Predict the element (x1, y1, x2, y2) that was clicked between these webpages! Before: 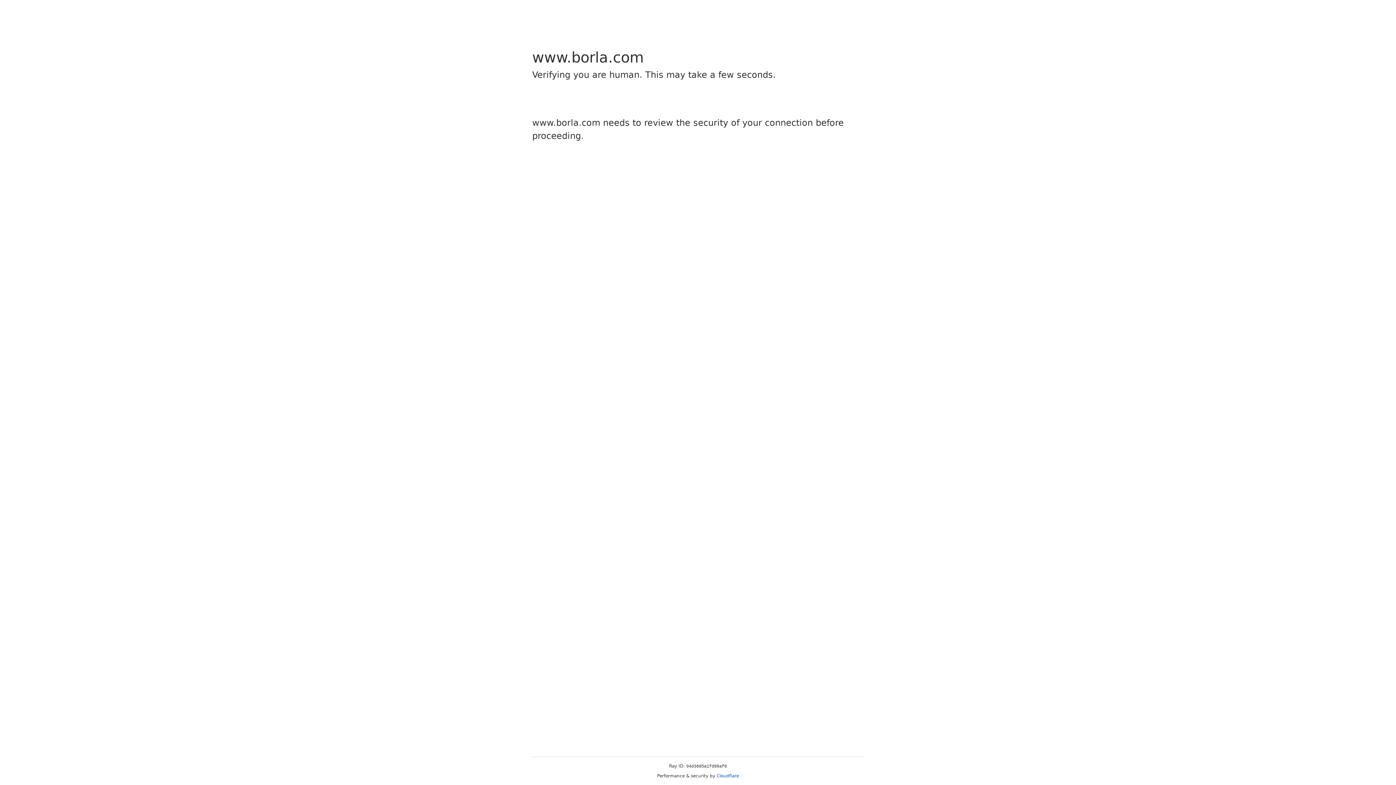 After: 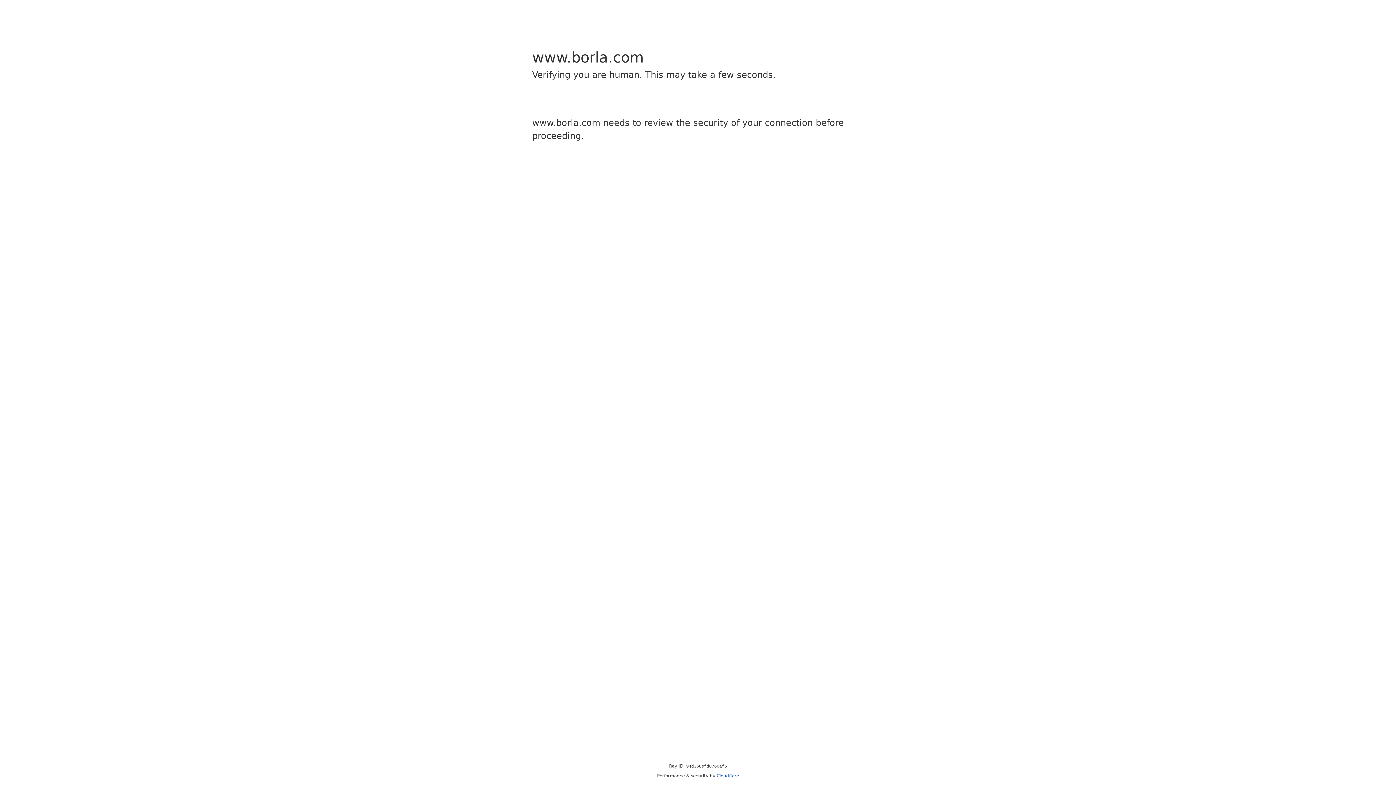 Action: bbox: (716, 773, 739, 778) label: Cloudflare